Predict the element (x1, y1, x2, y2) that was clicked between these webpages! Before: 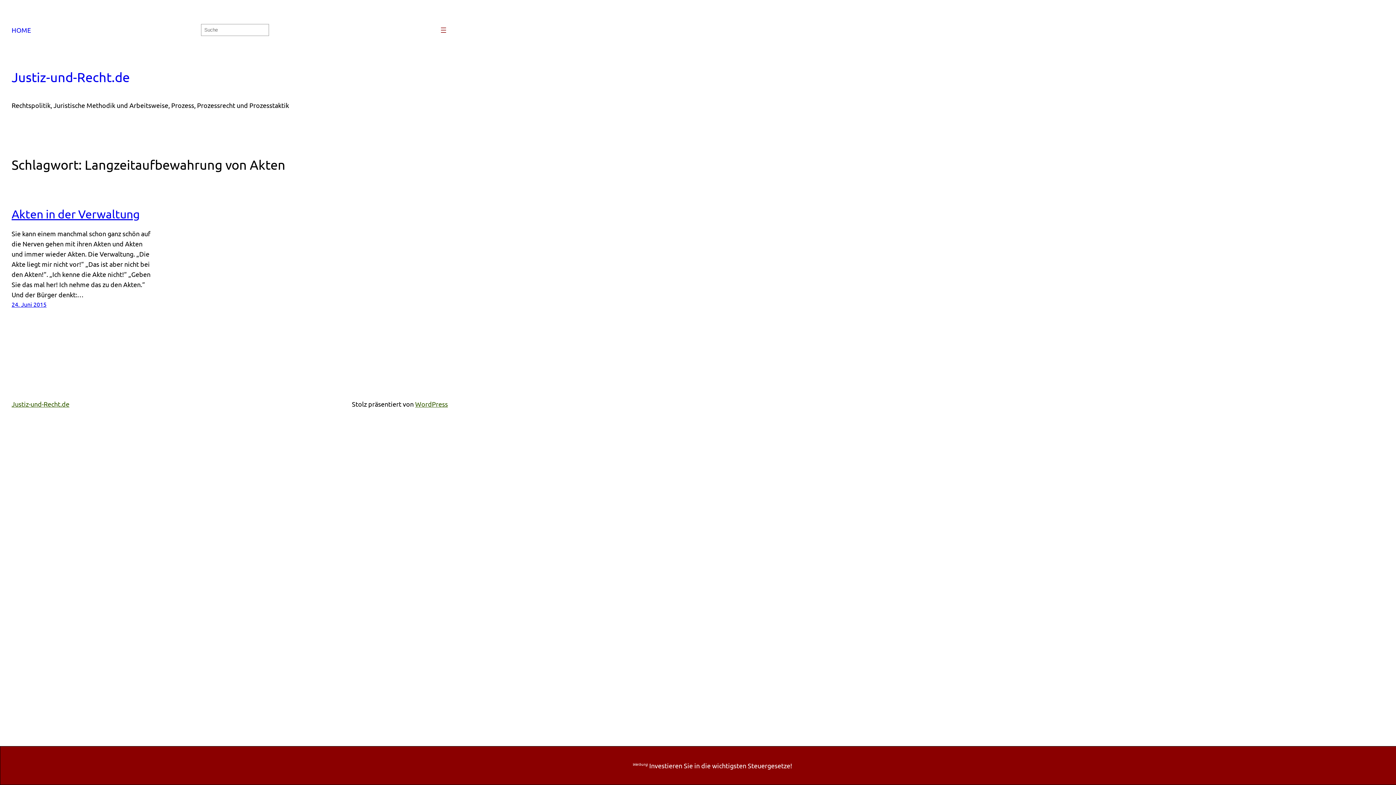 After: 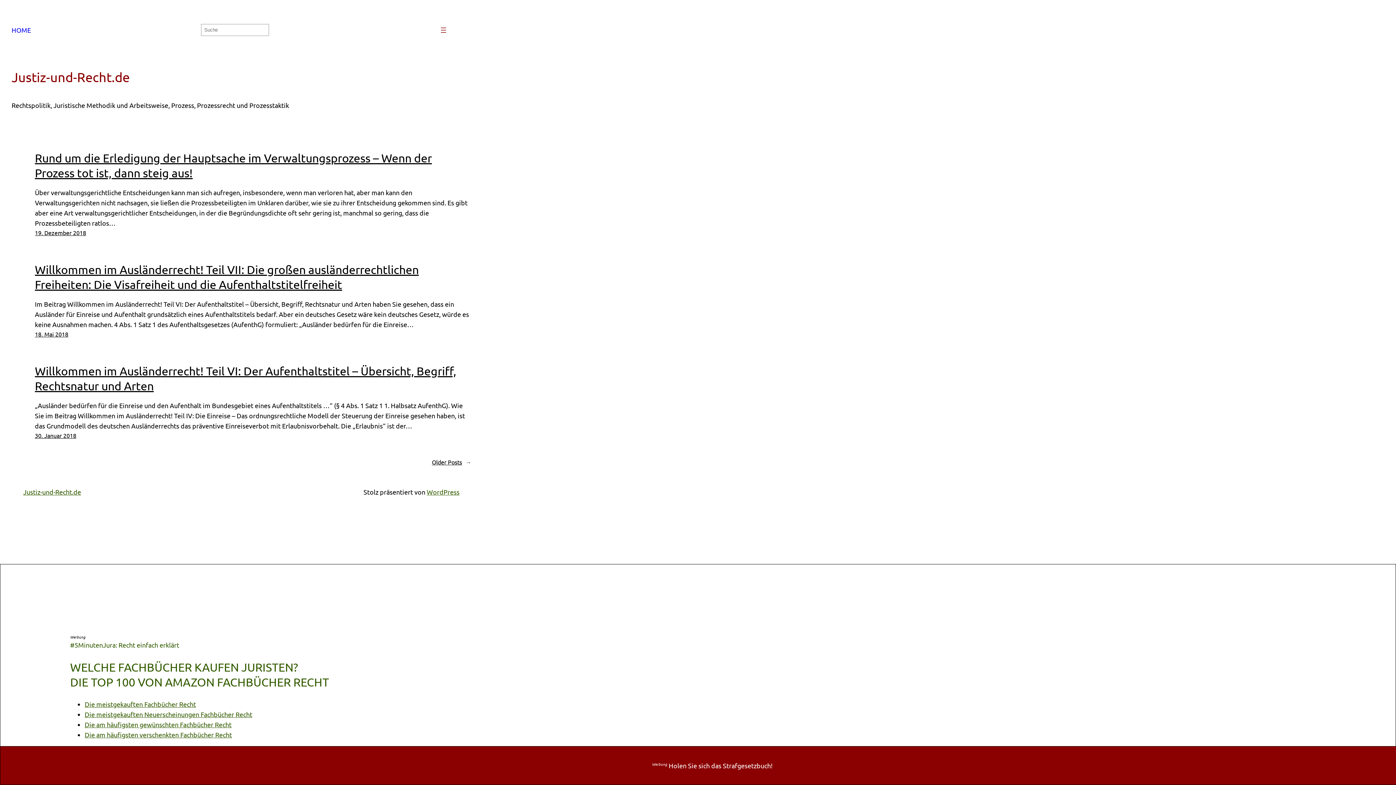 Action: bbox: (11, 69, 129, 84) label: Justiz-und-Recht.de